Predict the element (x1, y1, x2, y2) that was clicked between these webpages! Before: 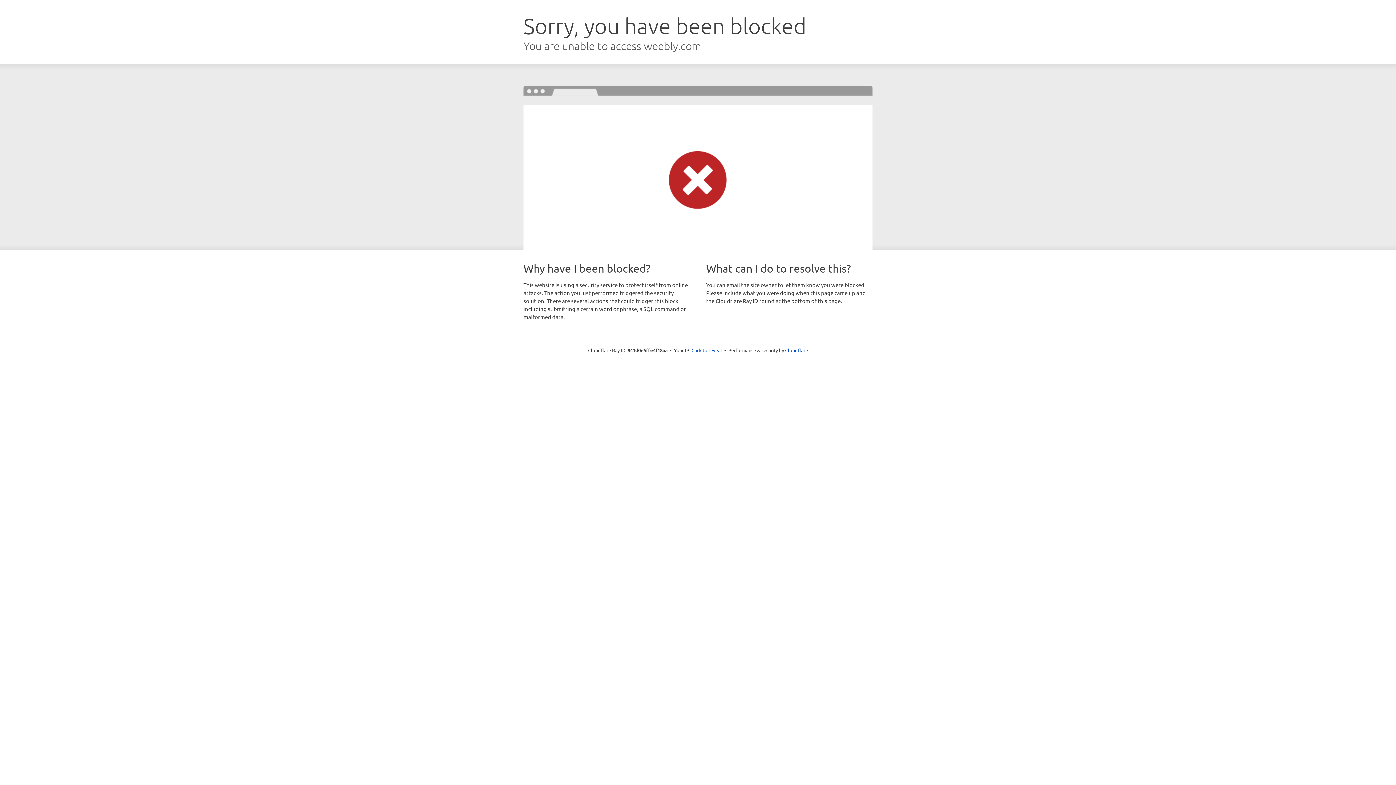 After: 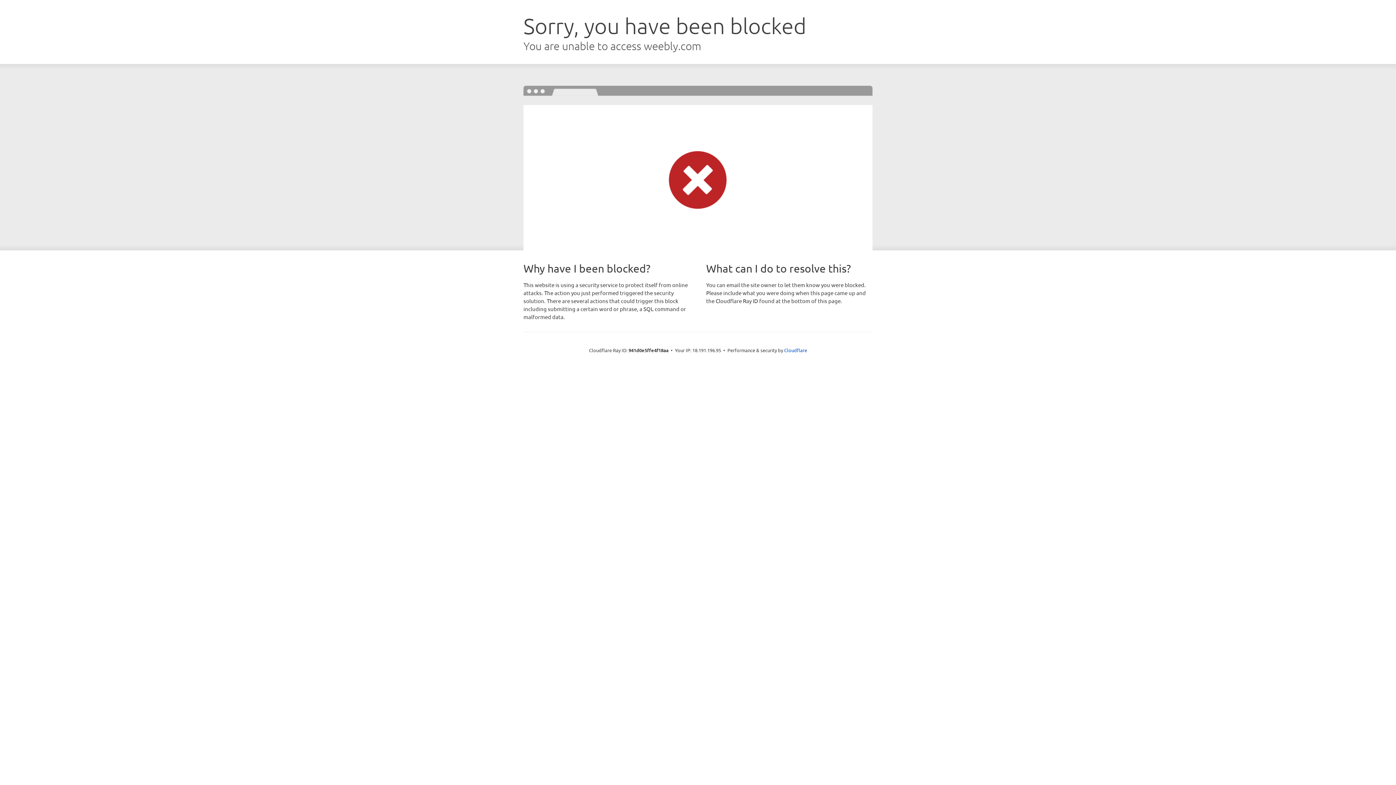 Action: bbox: (691, 346, 722, 353) label: Click to reveal